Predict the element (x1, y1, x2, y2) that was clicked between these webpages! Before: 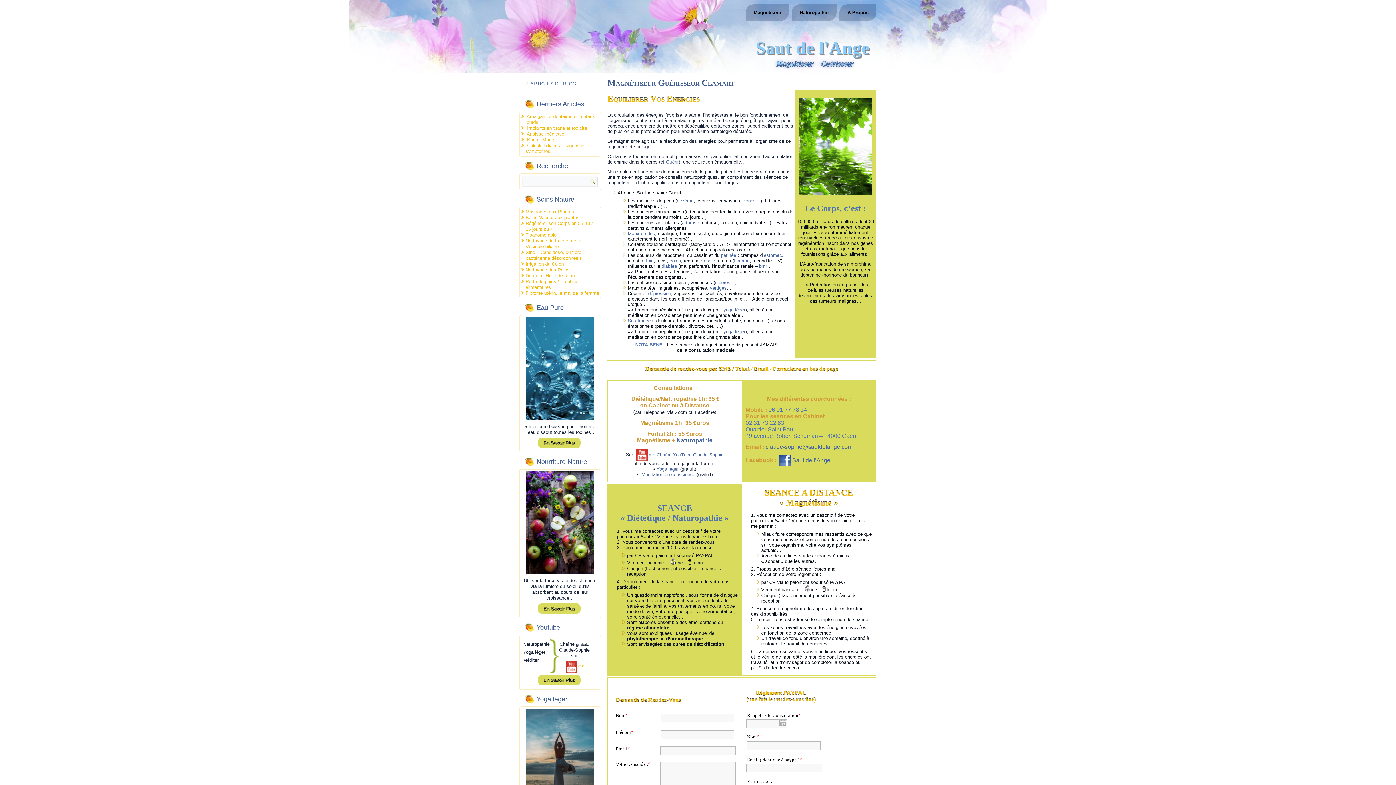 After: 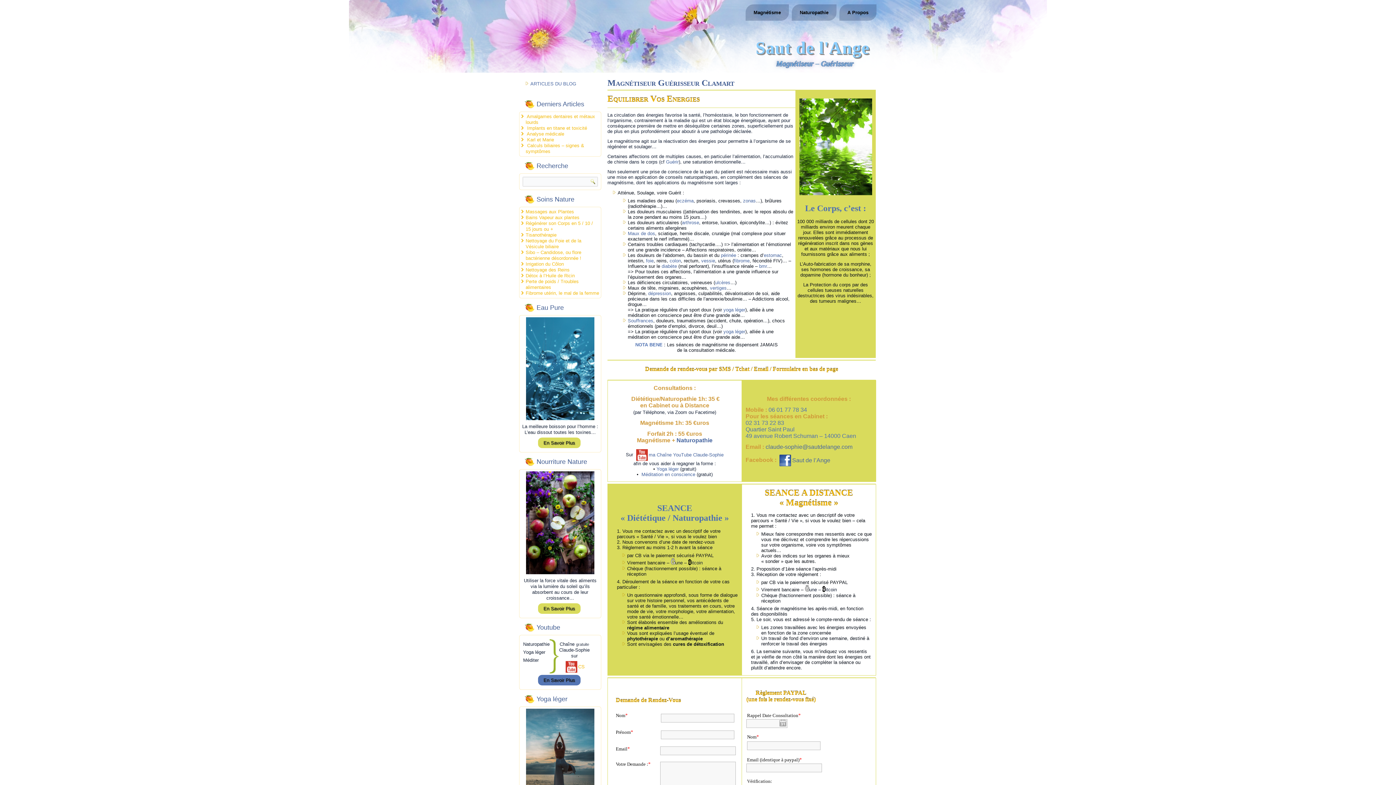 Action: bbox: (538, 675, 580, 685) label: En Savoir Plus